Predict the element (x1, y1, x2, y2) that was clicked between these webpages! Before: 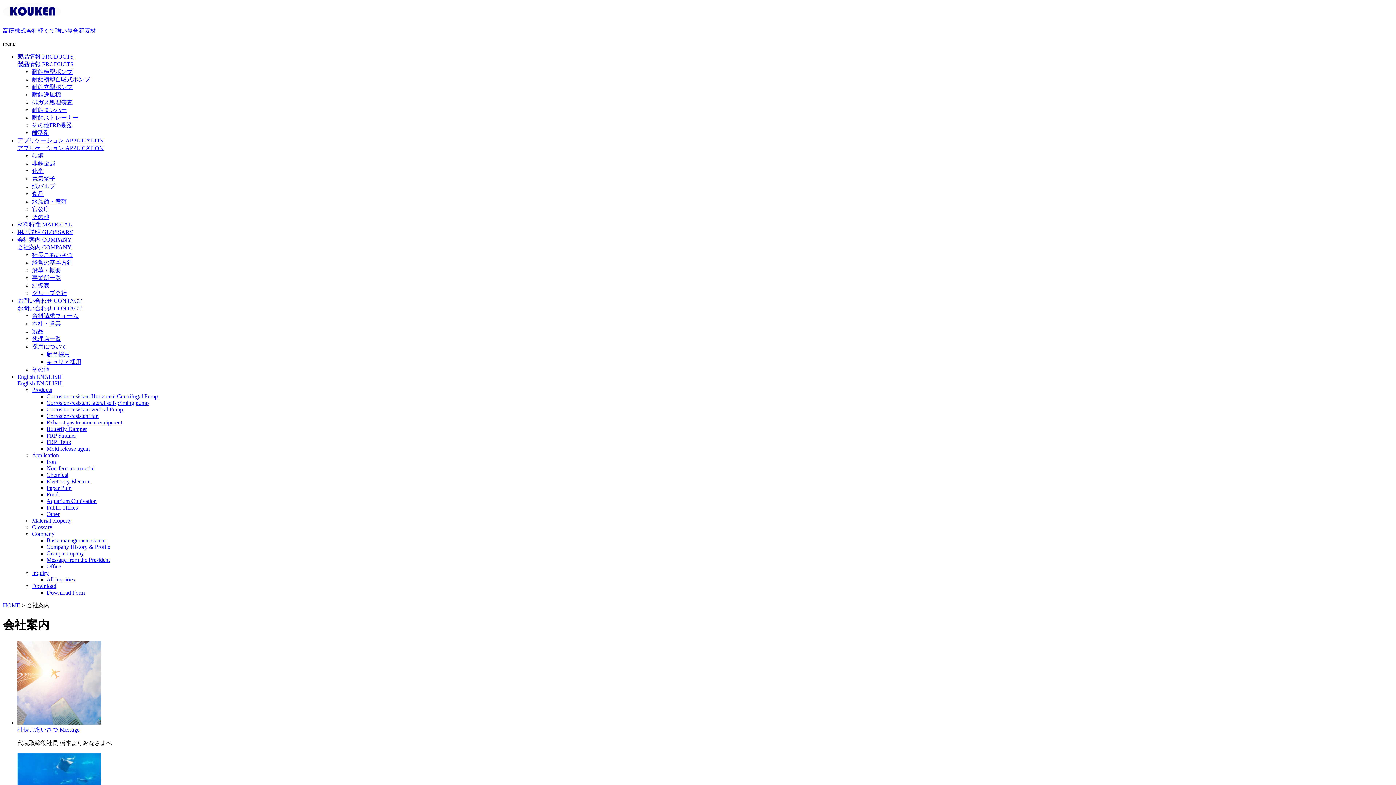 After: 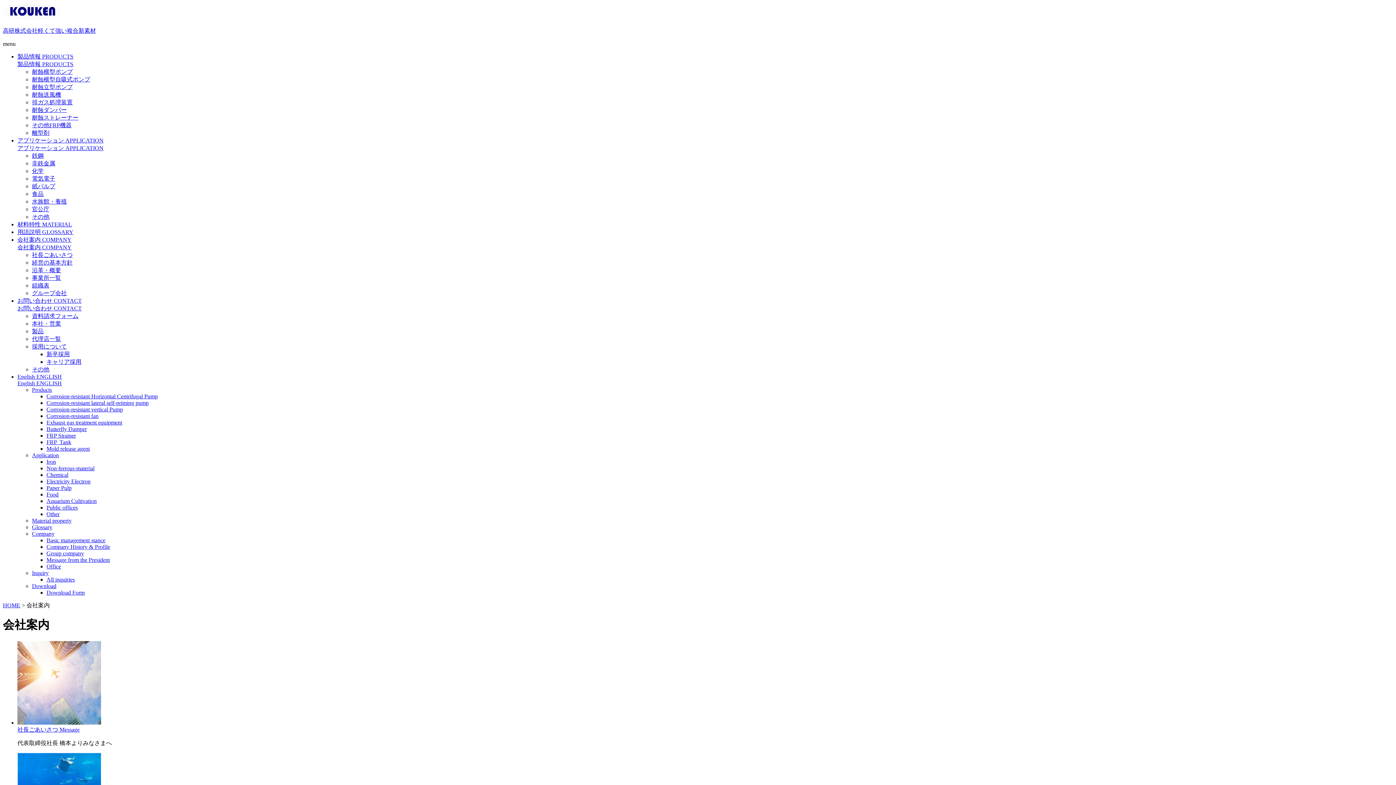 Action: bbox: (17, 236, 71, 242) label: 会社案内 COMPANY